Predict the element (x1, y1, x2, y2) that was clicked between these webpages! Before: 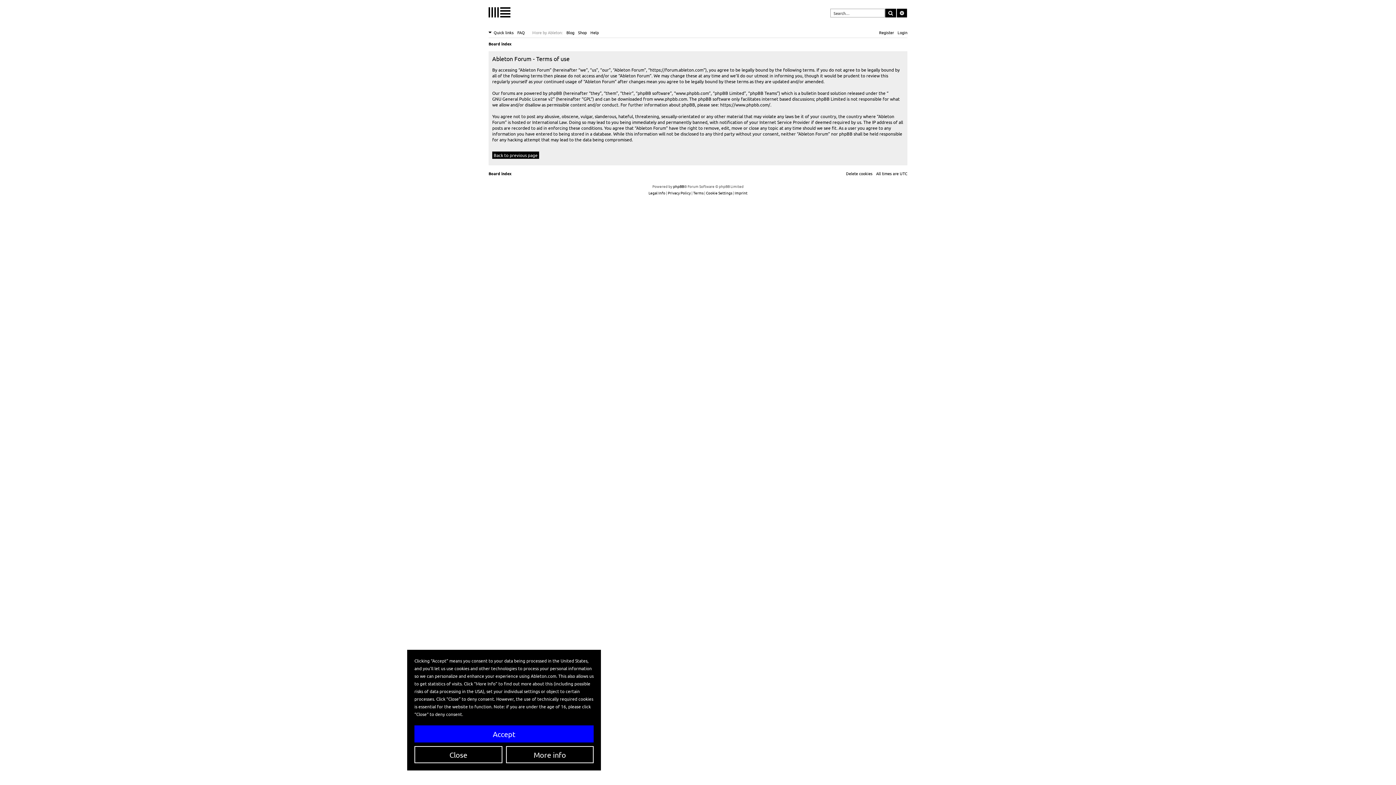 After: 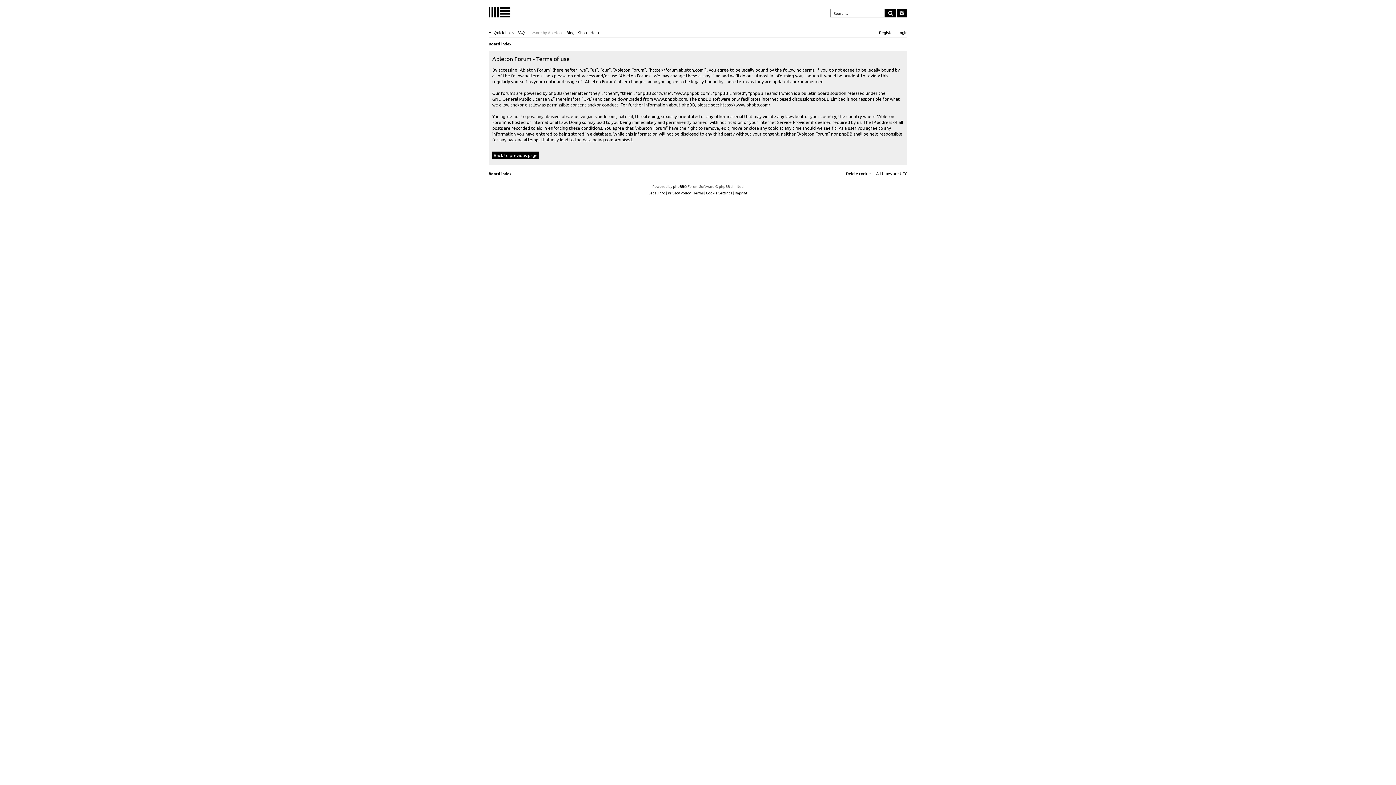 Action: bbox: (414, 725, 593, 742) label: Accept